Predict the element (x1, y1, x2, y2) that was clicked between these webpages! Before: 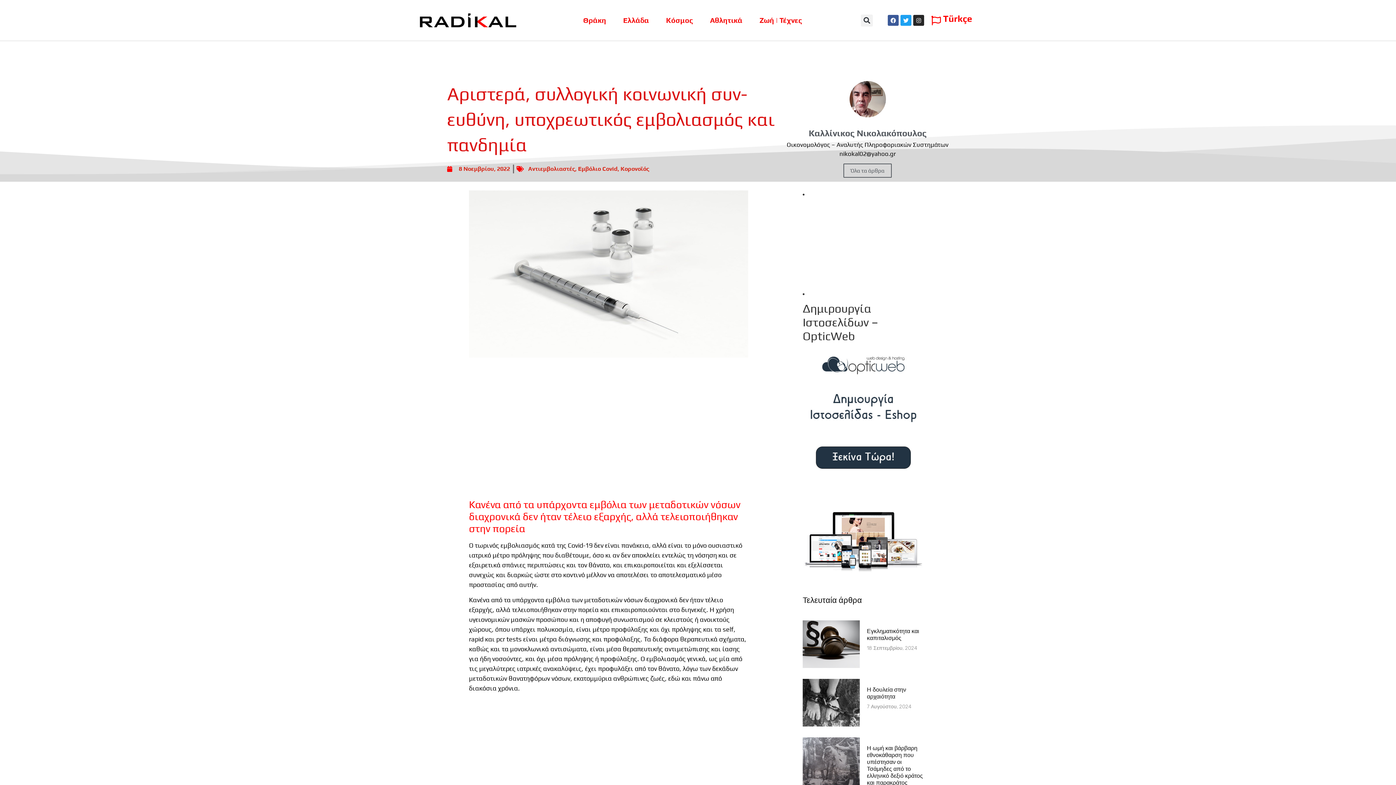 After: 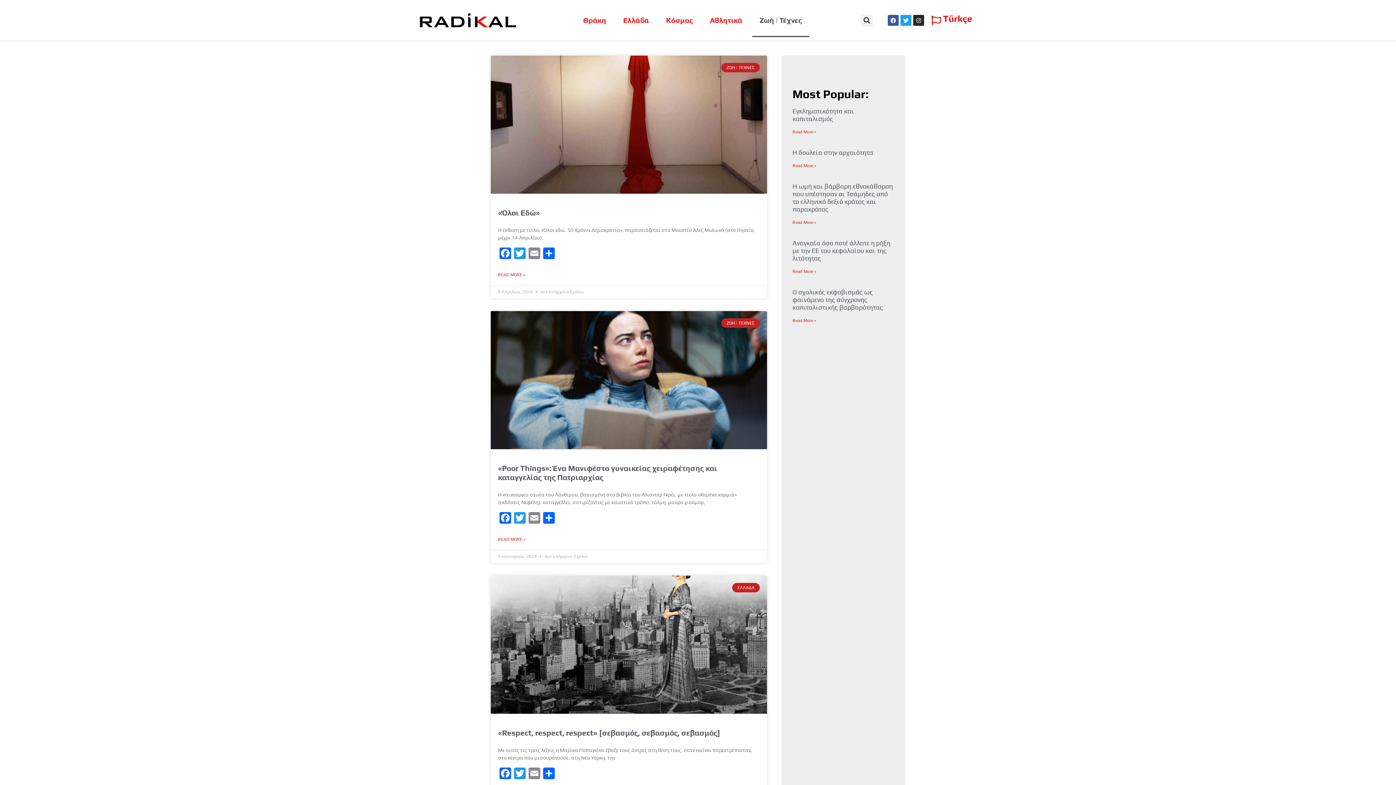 Action: bbox: (752, 3, 809, 37) label: Ζωή | Τέχνες